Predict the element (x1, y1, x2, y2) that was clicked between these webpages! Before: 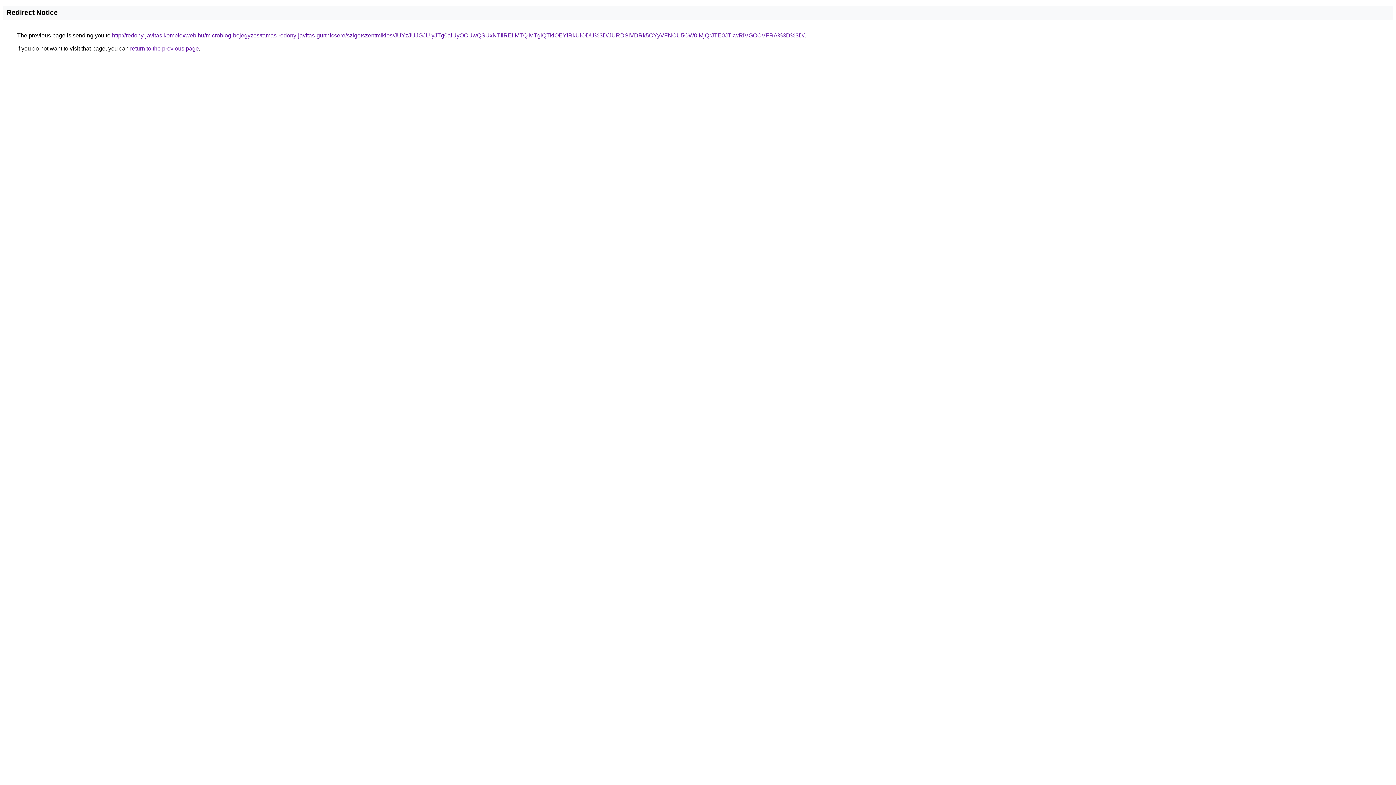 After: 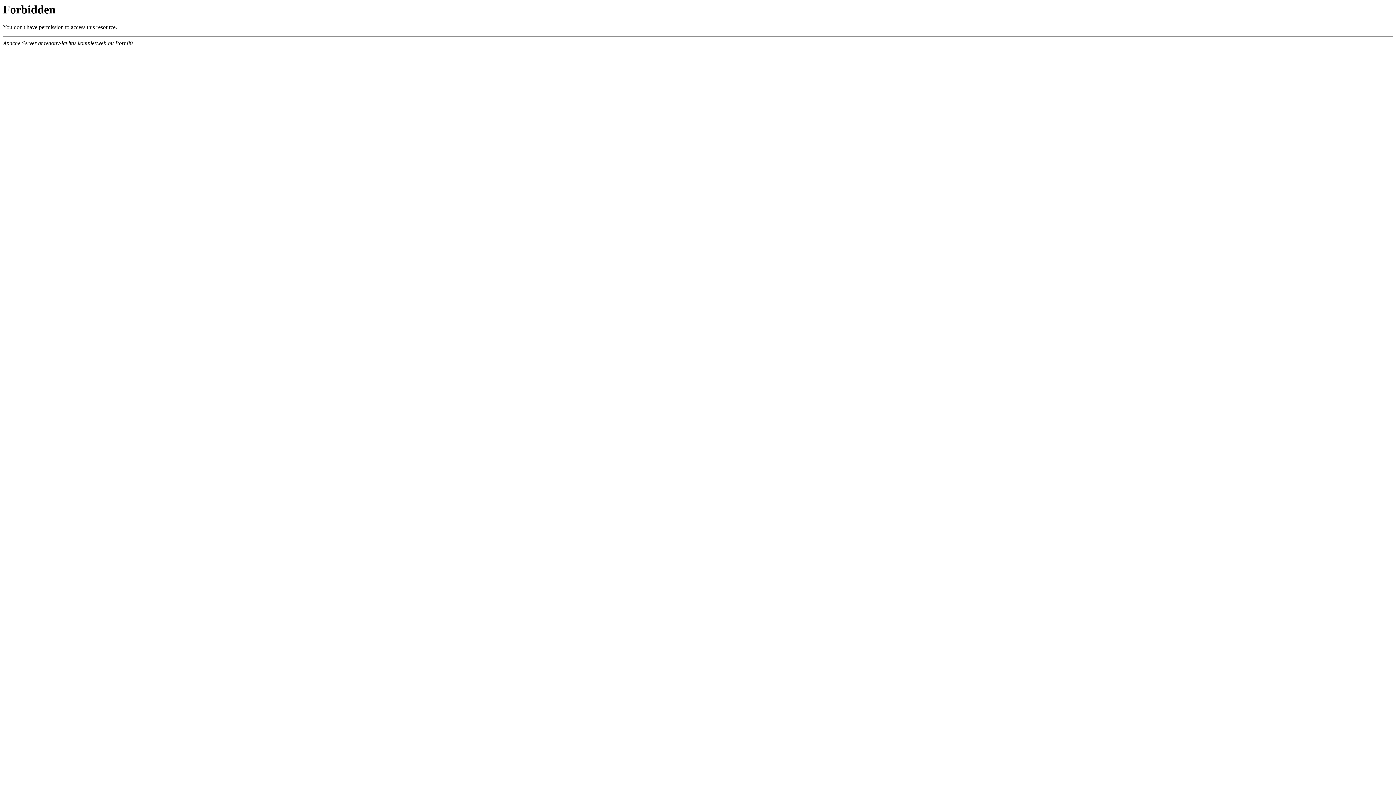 Action: label: http://redony-javitas.komplexweb.hu/microblog-bejegyzes/tamas-redony-javitas-gurtnicsere/szigetszentmiklos/JUYzJUJGJUIyJTg0aiUyOCUwQSUxNTIlREIlMTQlMTglQTklOEYlRkUlODU%3D/JURDSiVDRk5CYyVFNCU5OW0lMjQrJTE0JTkwRiVGOCVFRA%3D%3D/ bbox: (112, 32, 804, 38)